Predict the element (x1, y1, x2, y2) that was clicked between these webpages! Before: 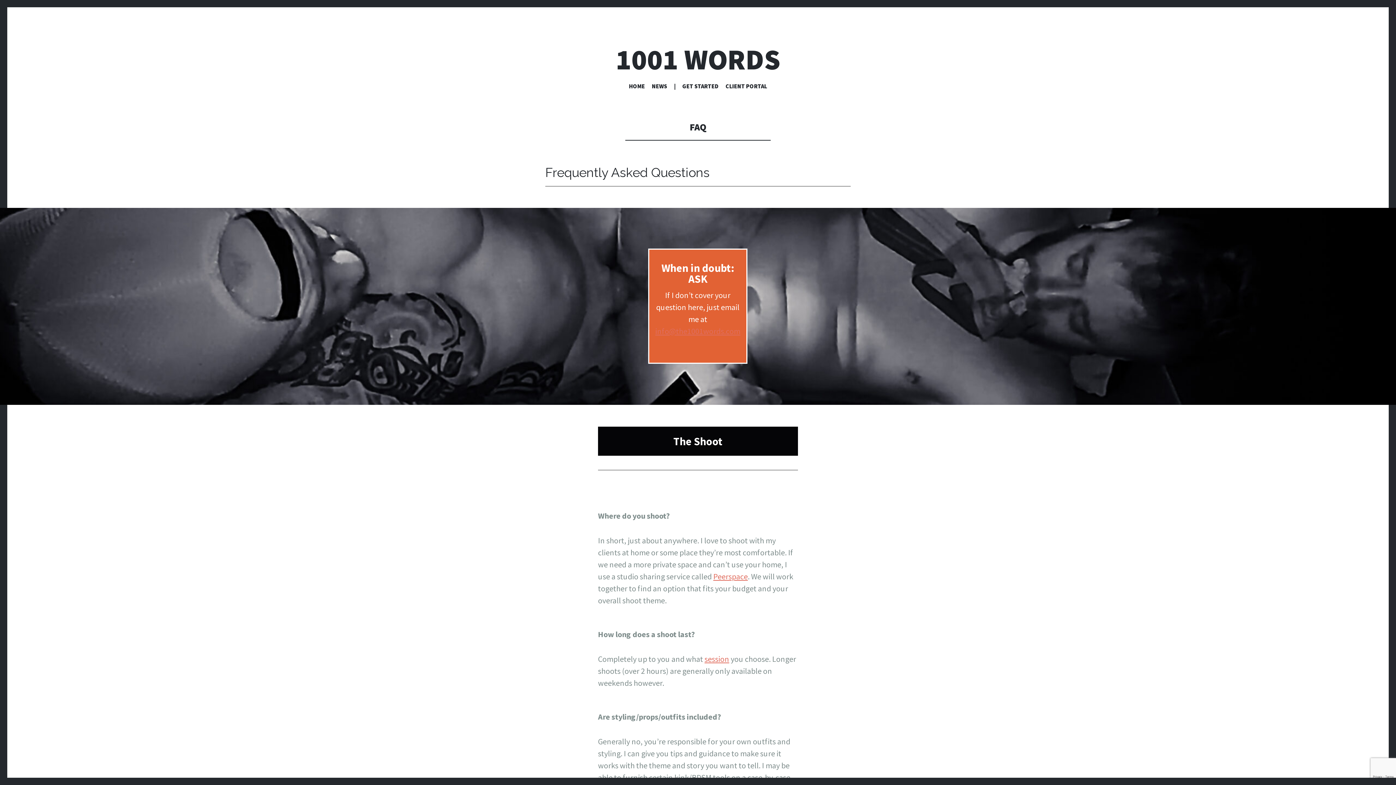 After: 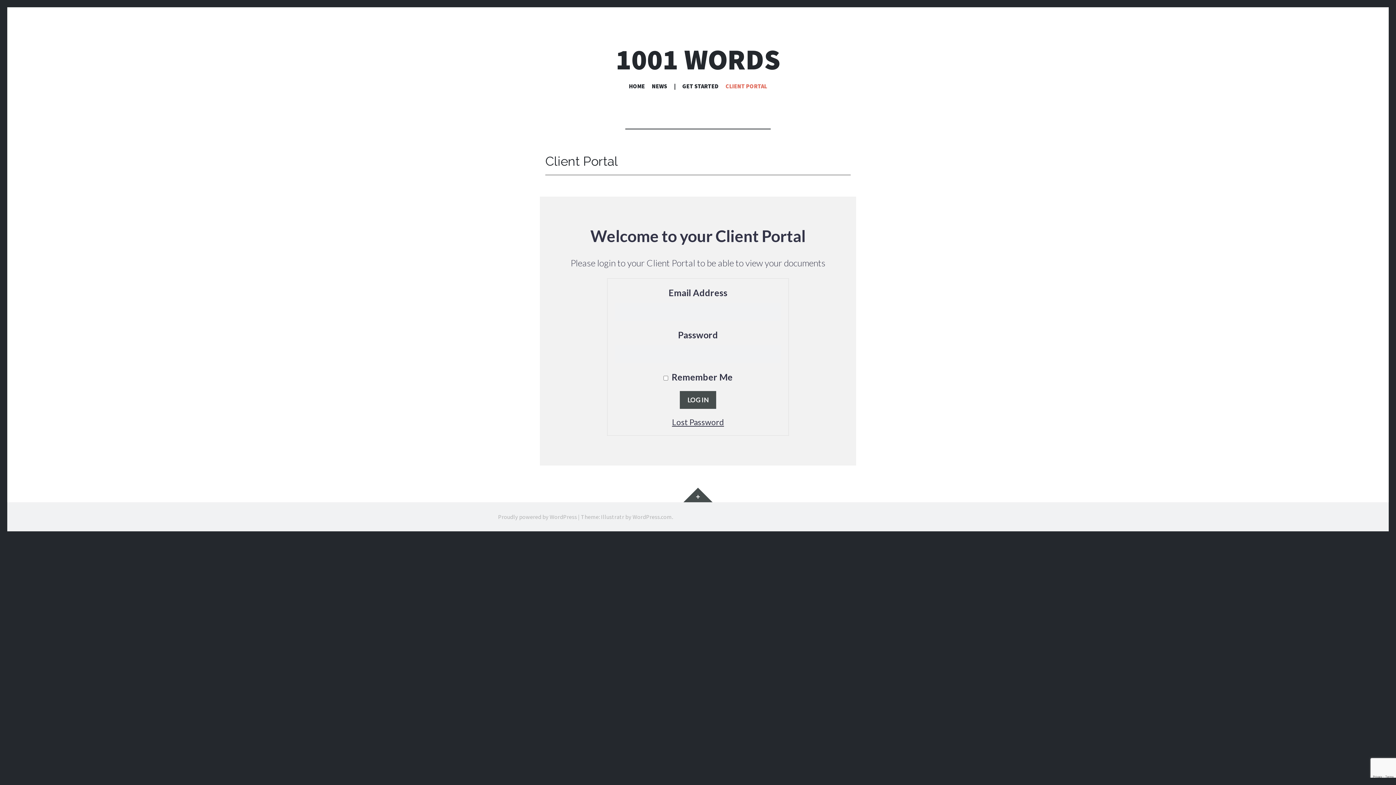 Action: label: CLIENT PORTAL bbox: (725, 82, 767, 92)